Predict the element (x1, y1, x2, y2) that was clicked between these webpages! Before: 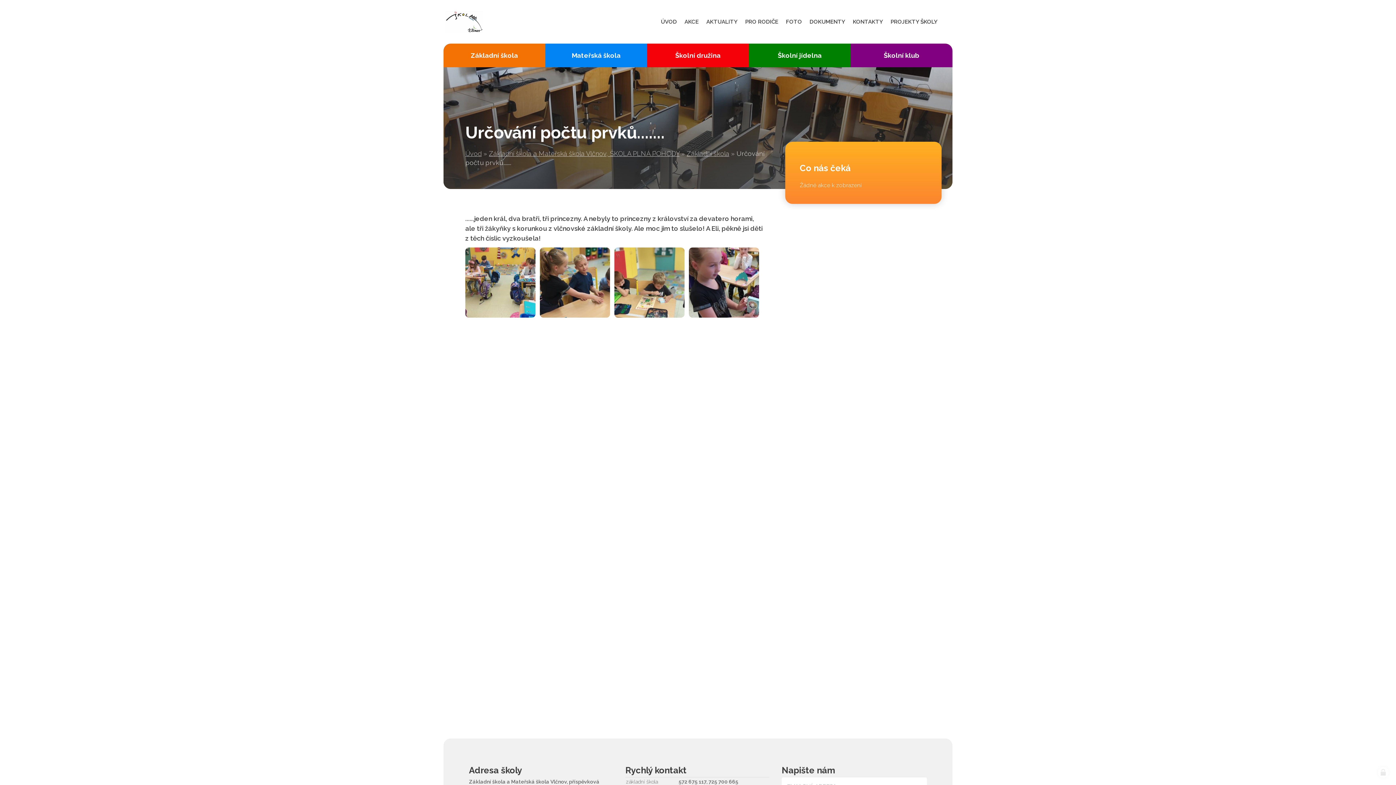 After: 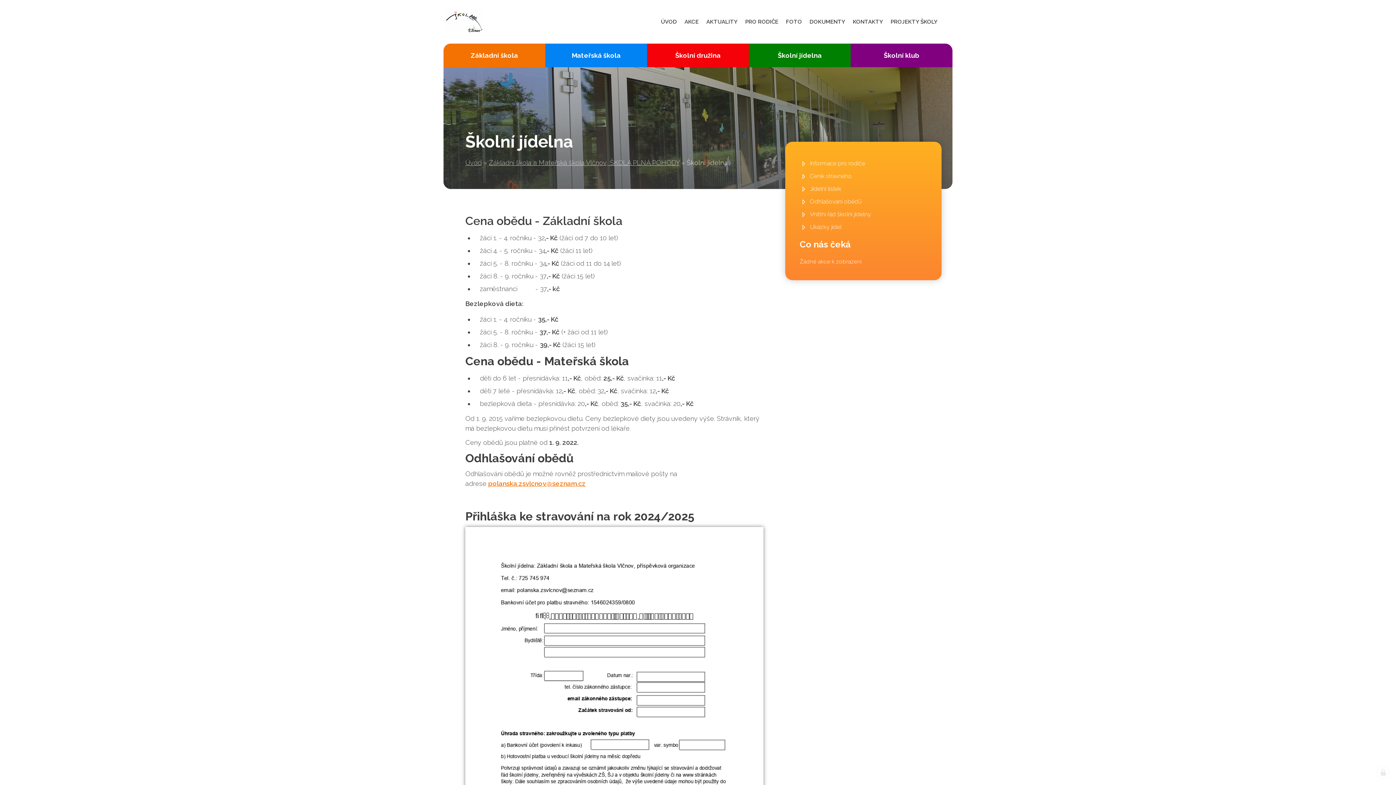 Action: label: Školní jídelna bbox: (749, 43, 850, 67)